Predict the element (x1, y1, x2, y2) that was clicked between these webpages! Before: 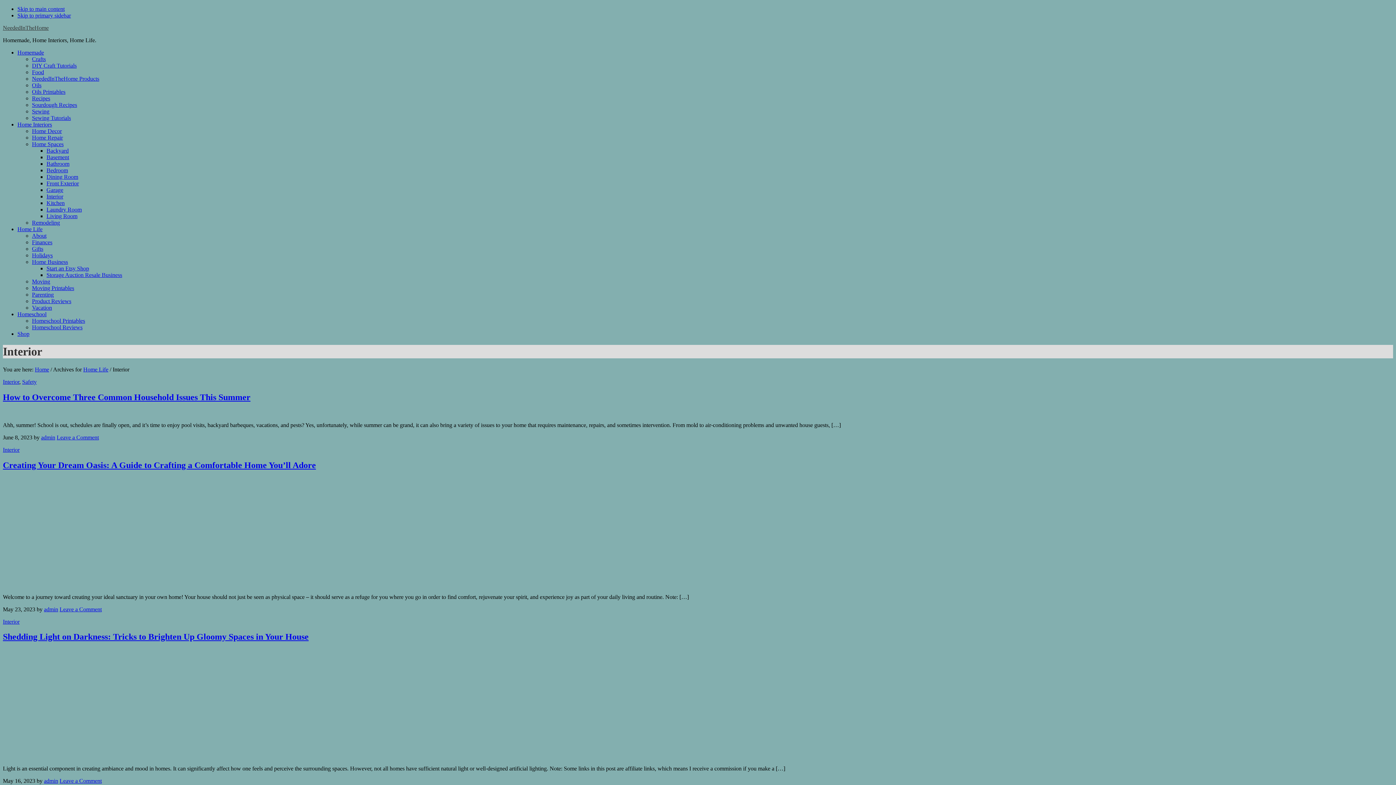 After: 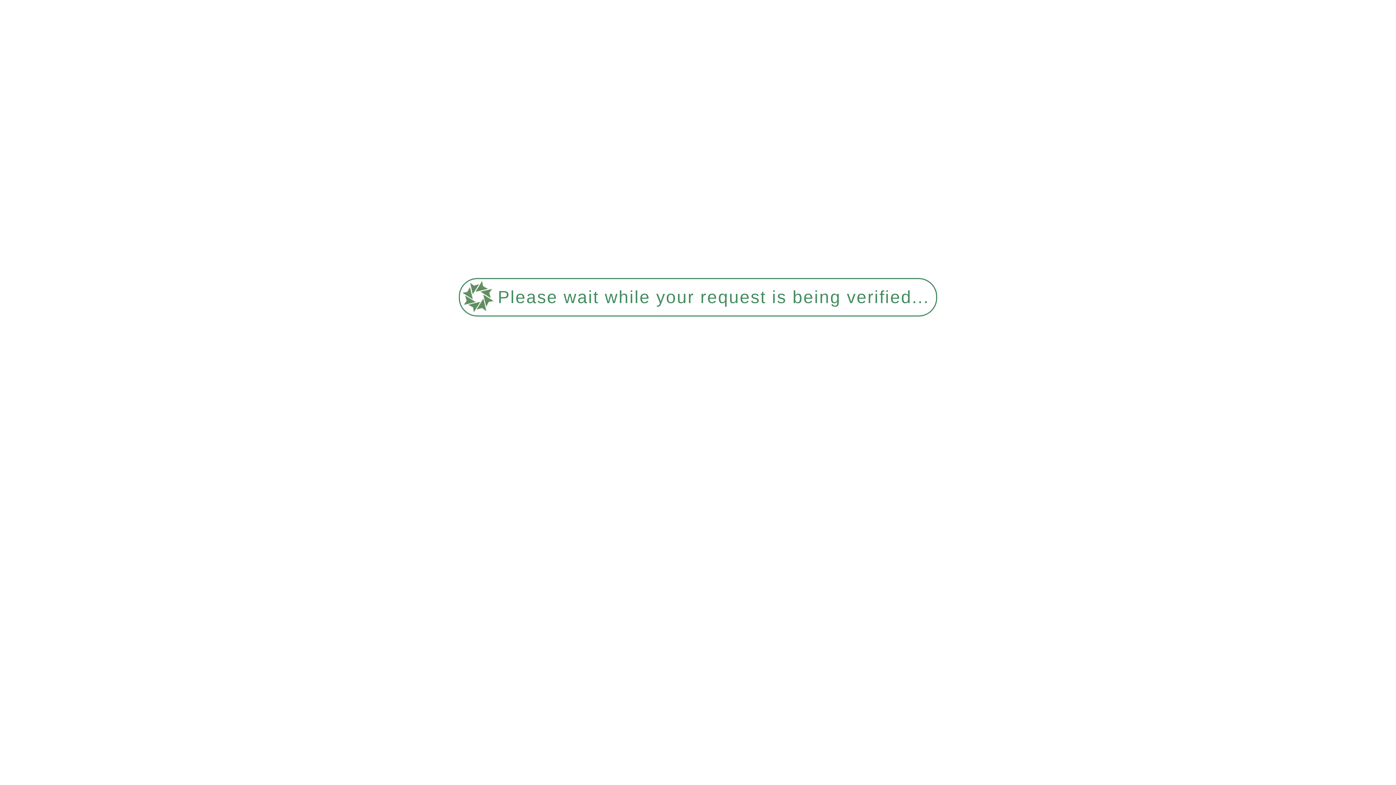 Action: bbox: (34, 366, 49, 372) label: Home